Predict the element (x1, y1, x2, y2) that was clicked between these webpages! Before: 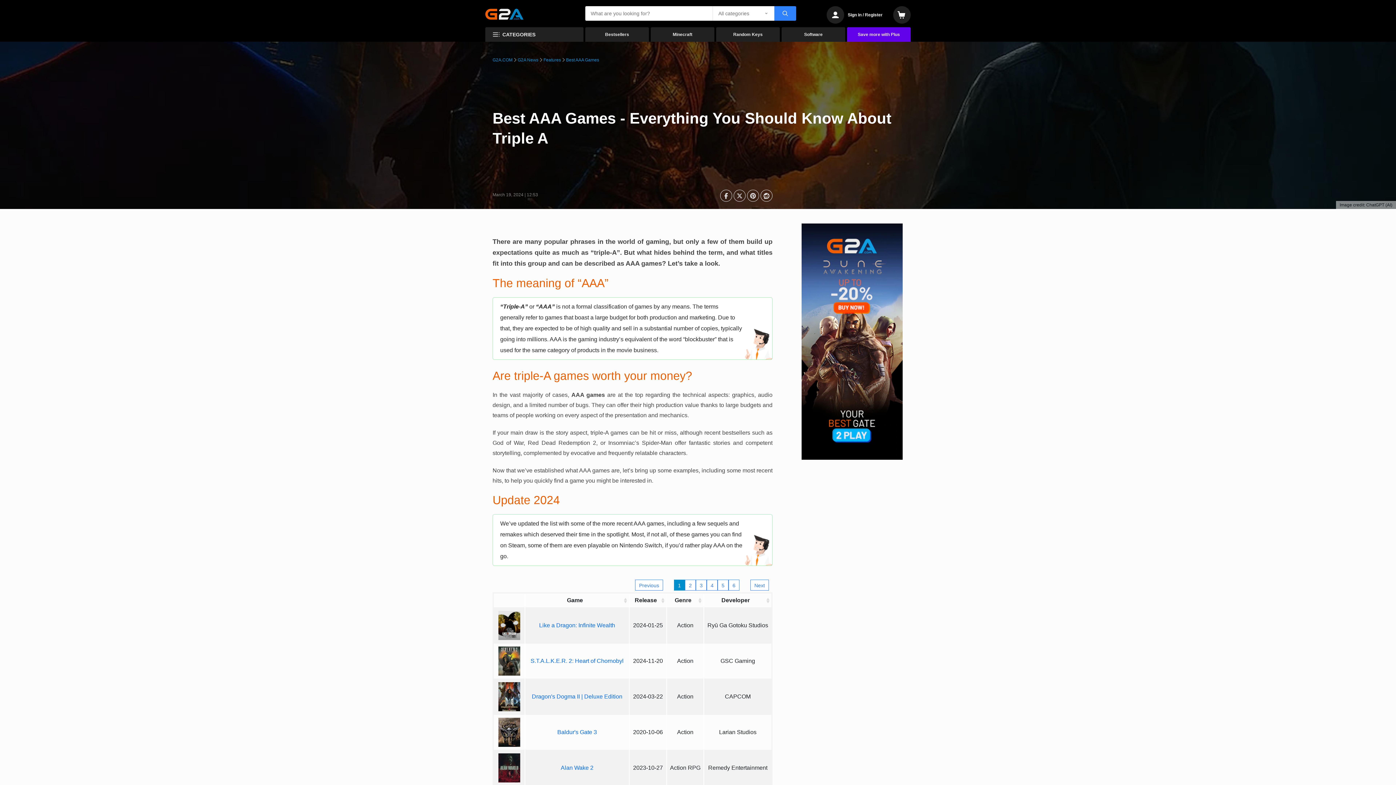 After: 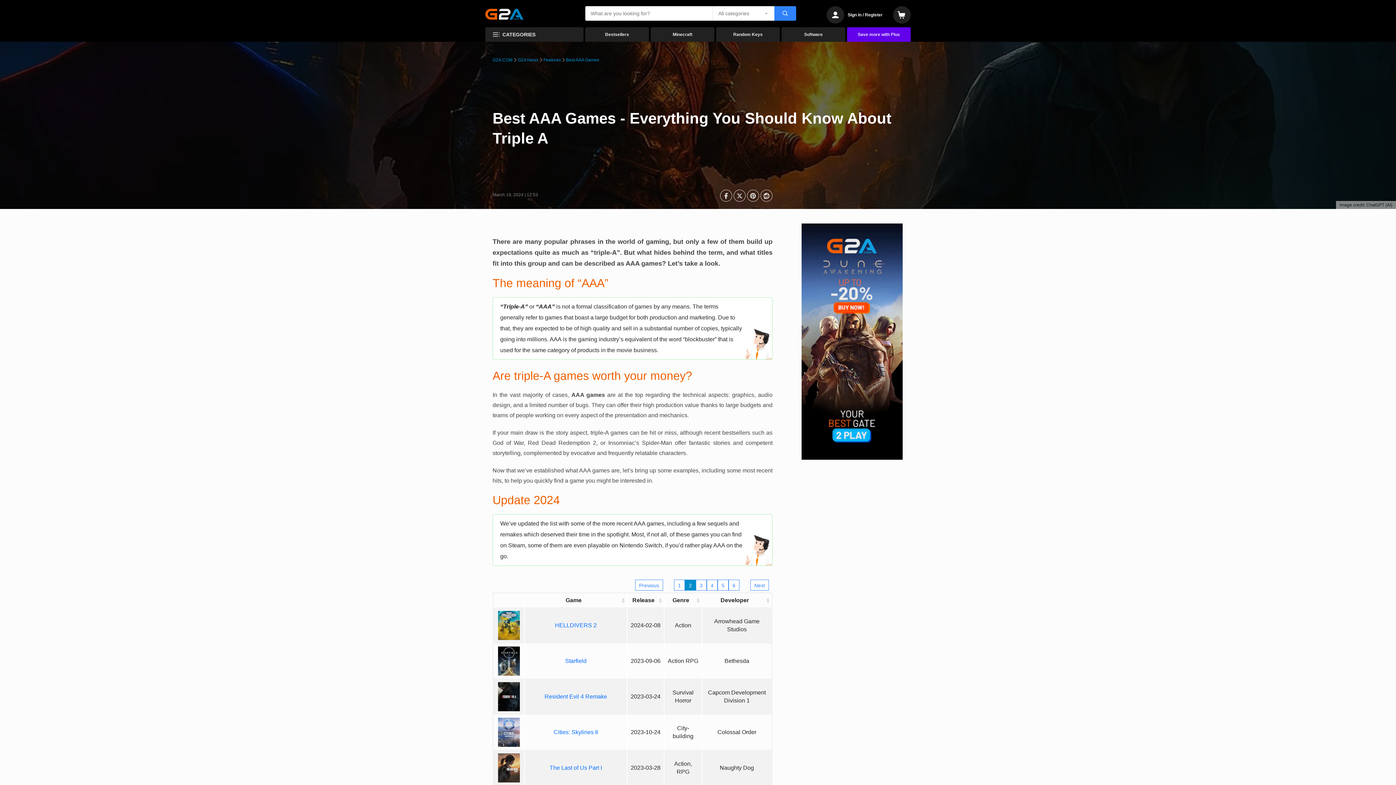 Action: bbox: (750, 580, 769, 590) label: Next